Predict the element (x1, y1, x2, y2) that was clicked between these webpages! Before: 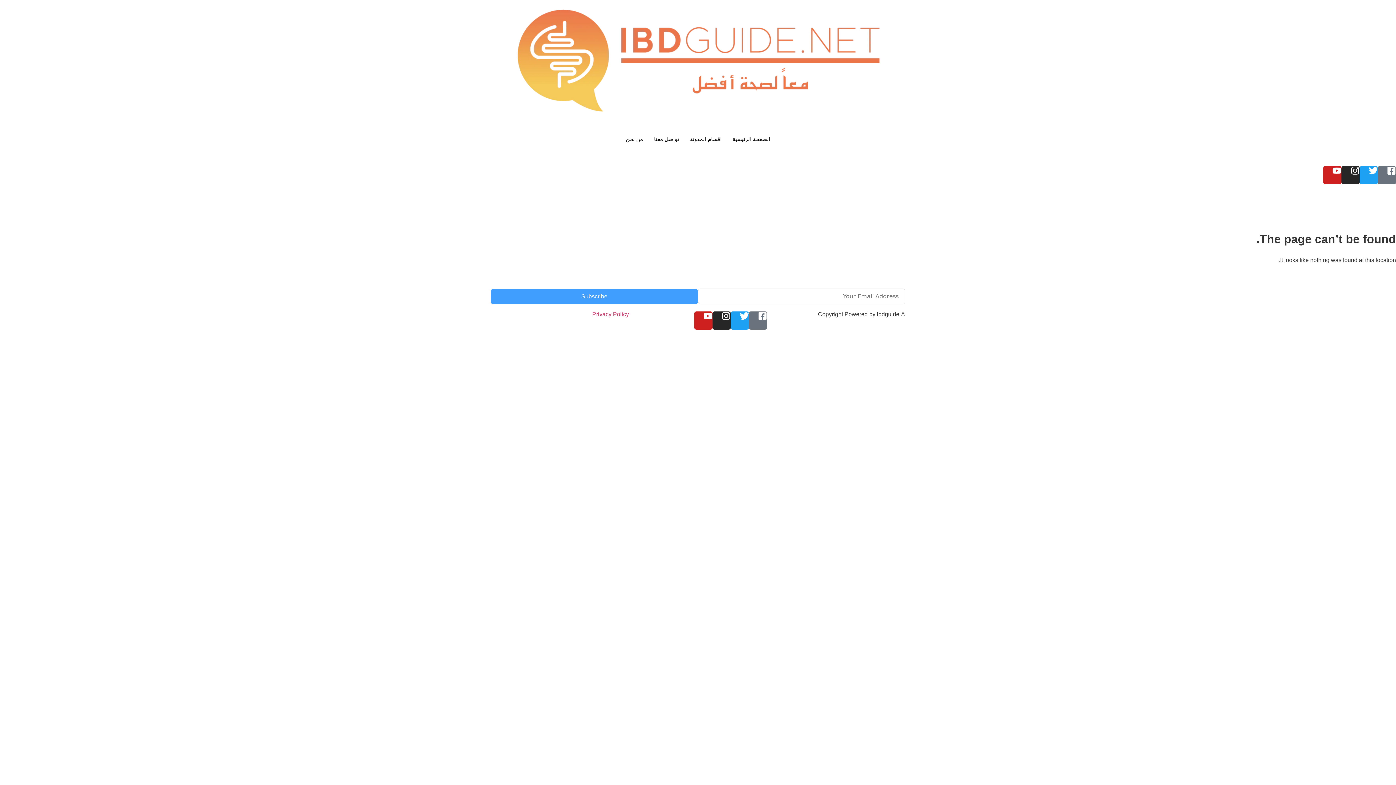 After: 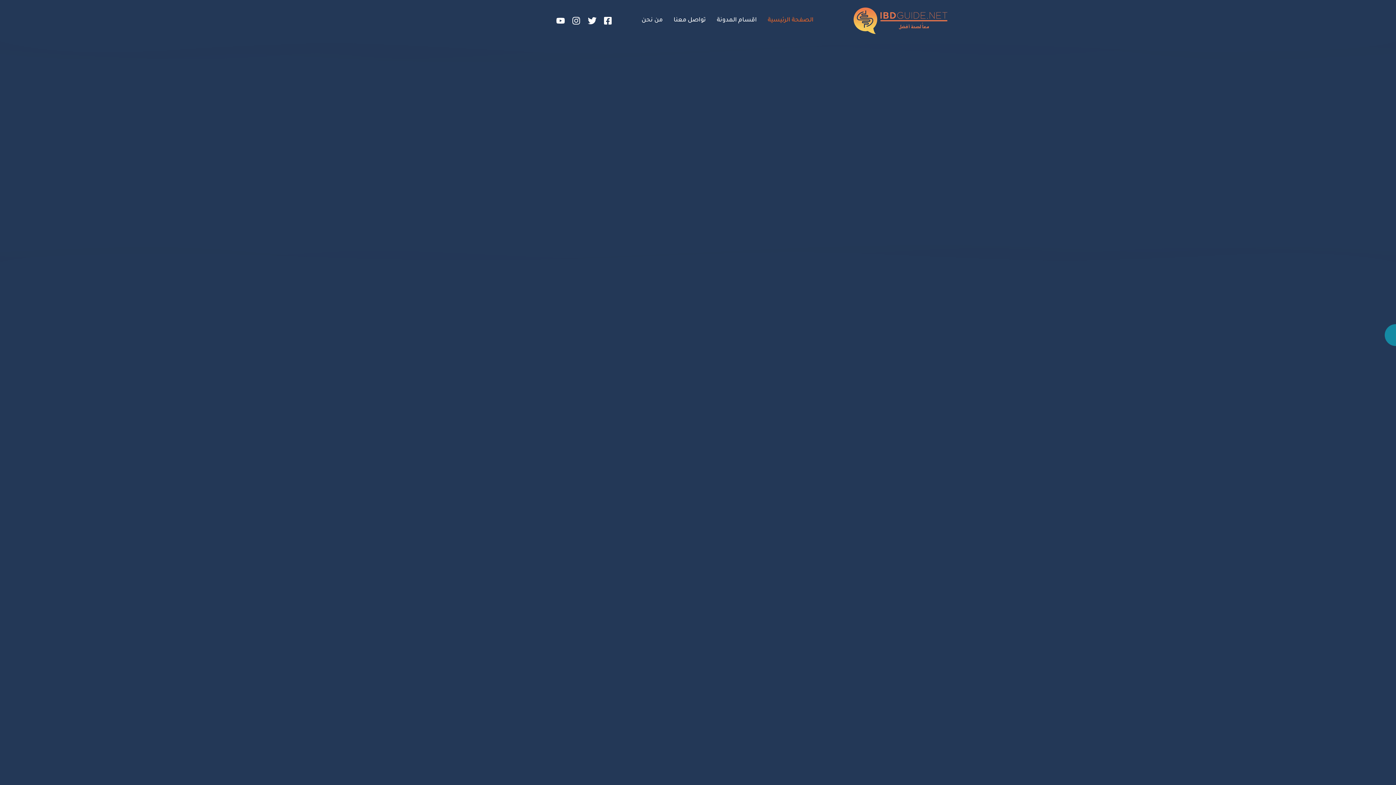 Action: bbox: (516, 8, 880, 112)